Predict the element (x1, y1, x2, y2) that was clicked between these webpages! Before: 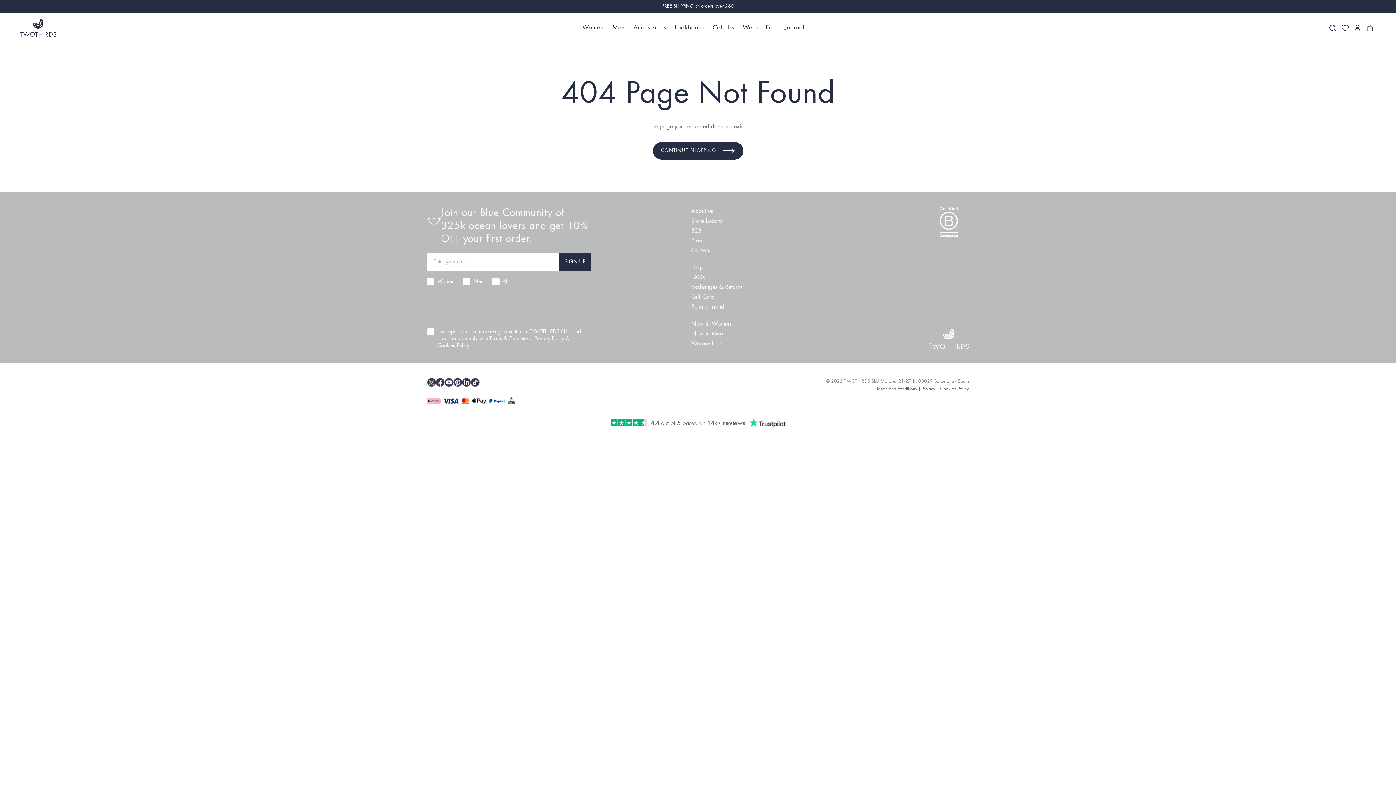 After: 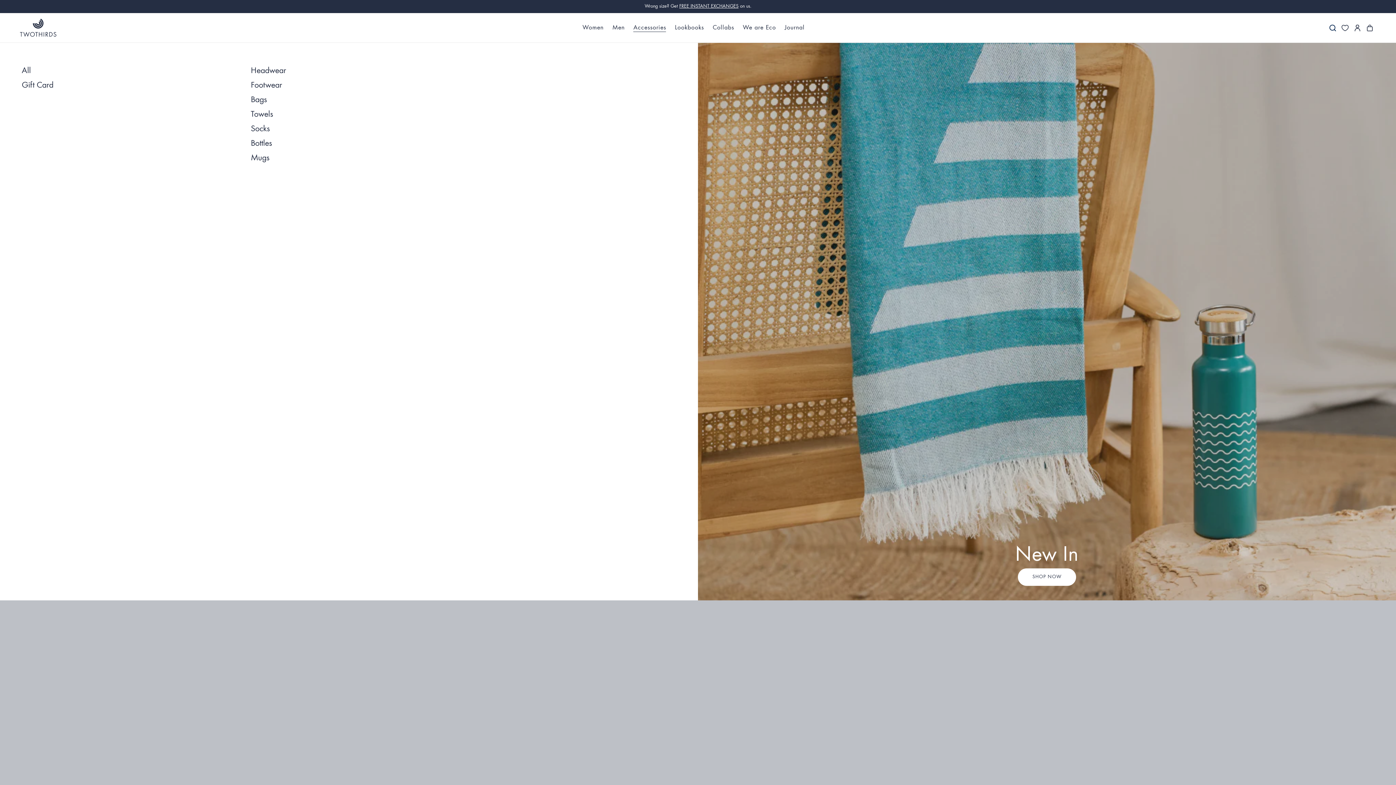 Action: label: Accessories bbox: (633, 24, 666, 31)